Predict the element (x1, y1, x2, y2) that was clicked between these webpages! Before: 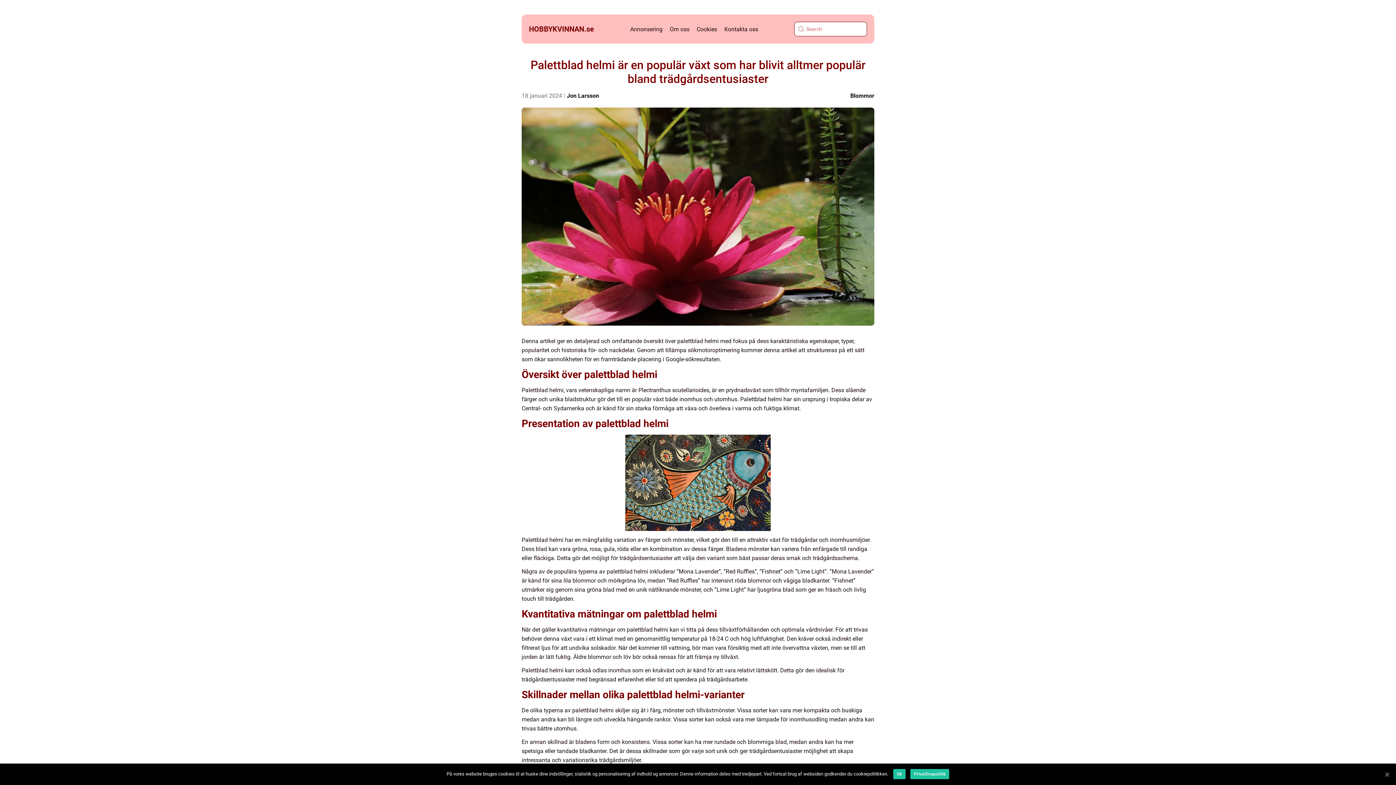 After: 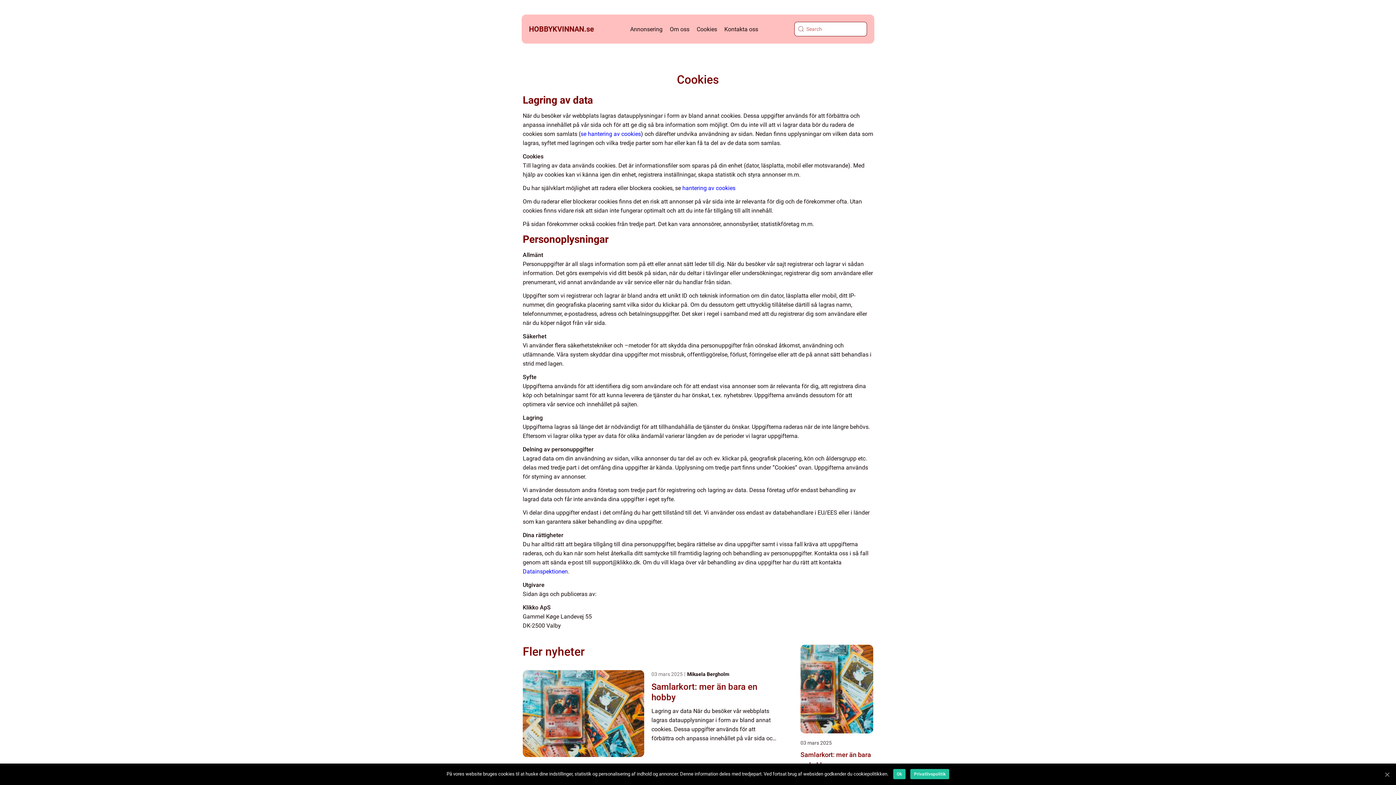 Action: bbox: (696, 25, 717, 32) label: Cookies